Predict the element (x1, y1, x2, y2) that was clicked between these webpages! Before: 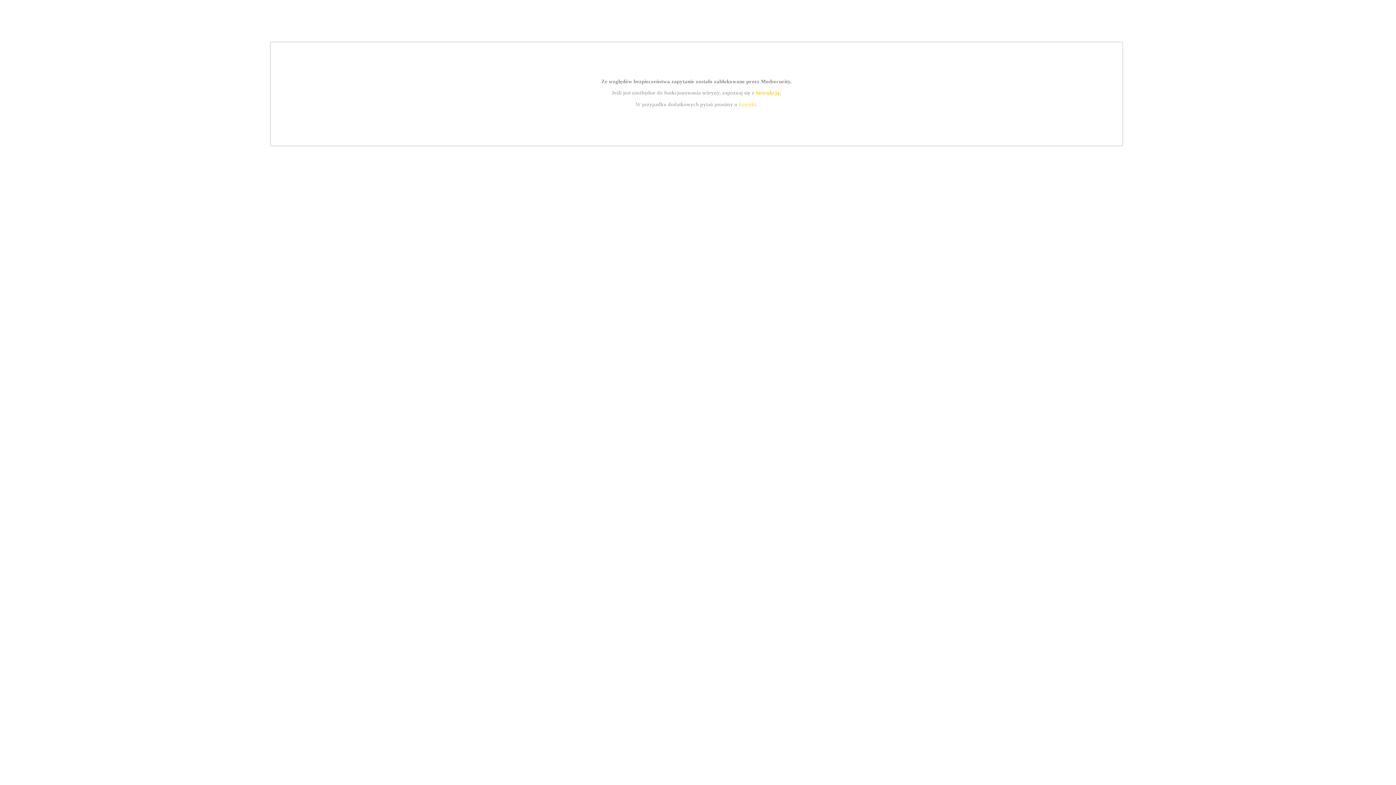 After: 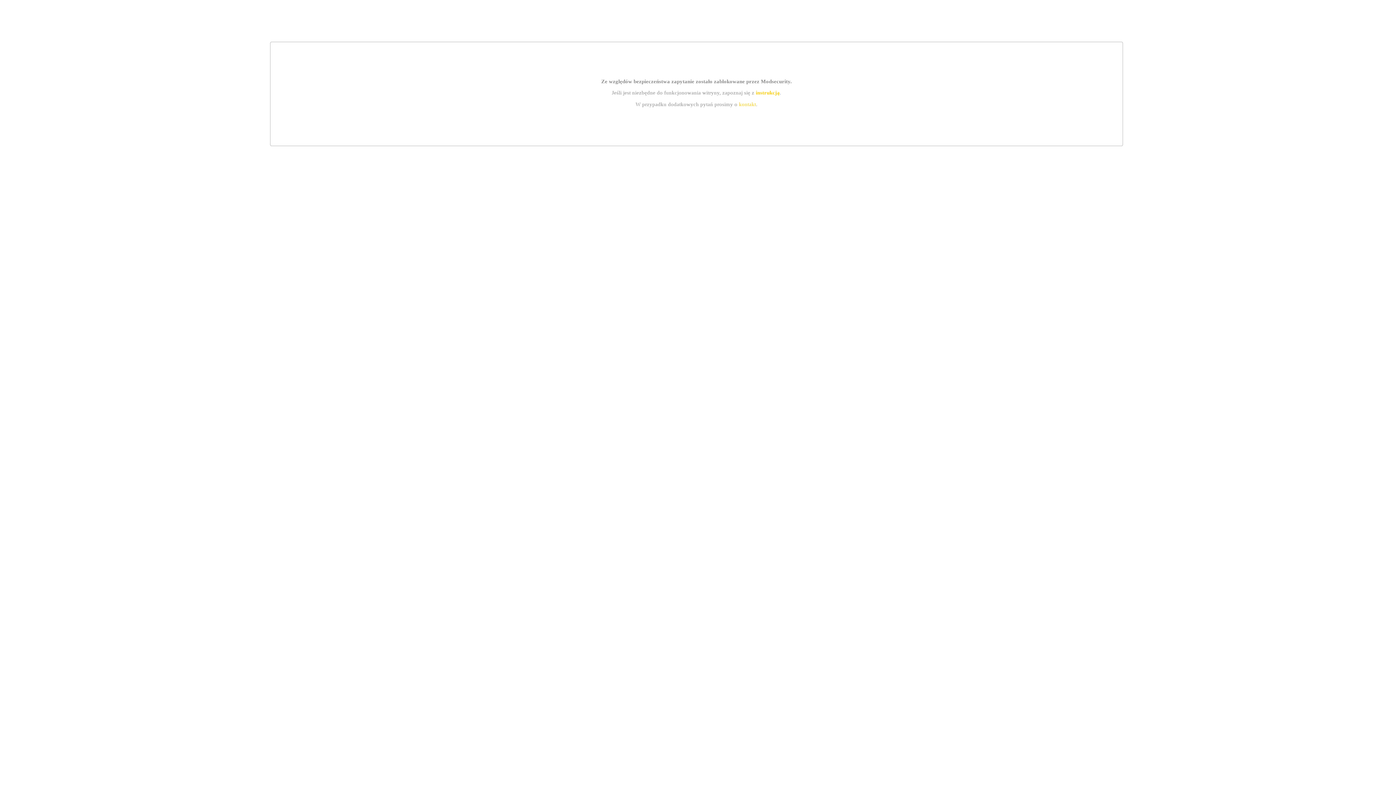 Action: bbox: (739, 101, 756, 107) label: kontakt